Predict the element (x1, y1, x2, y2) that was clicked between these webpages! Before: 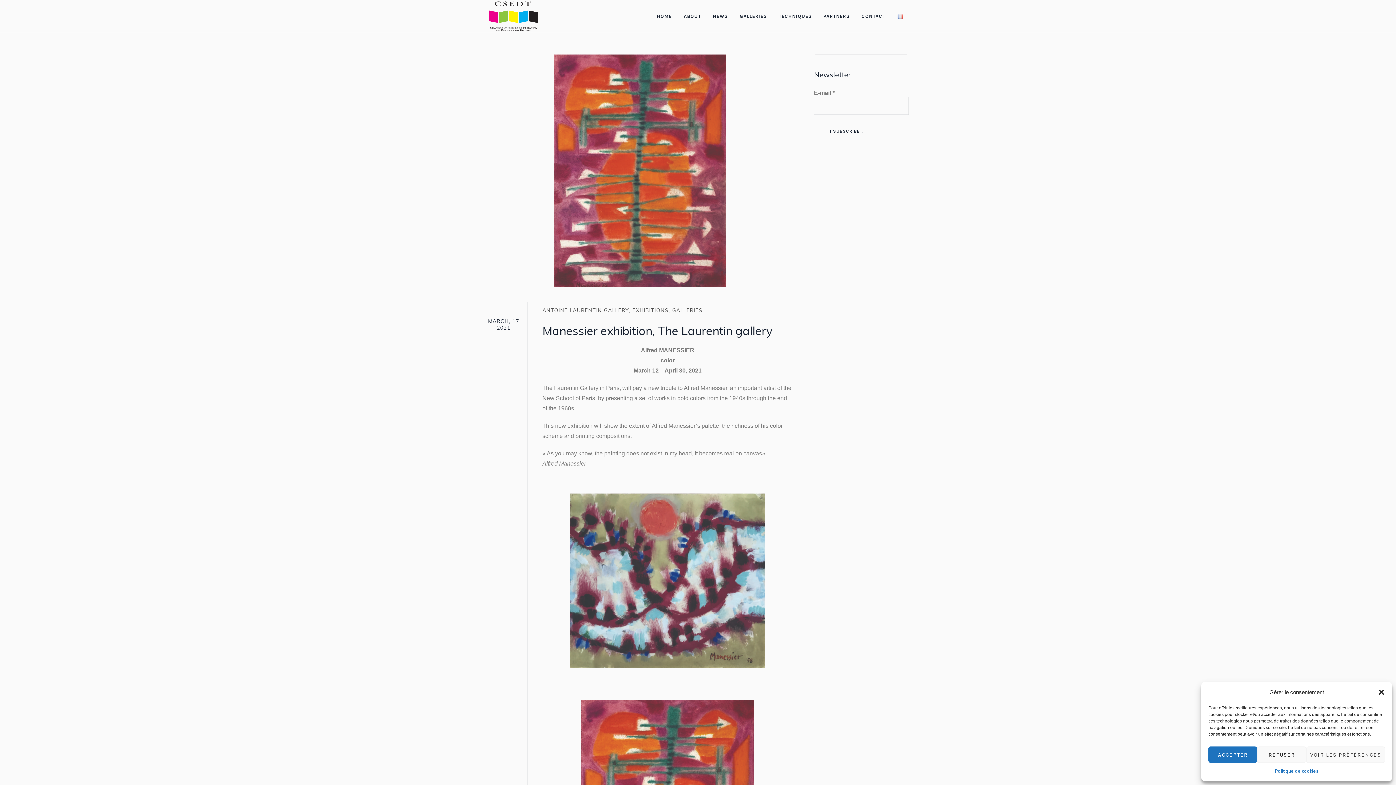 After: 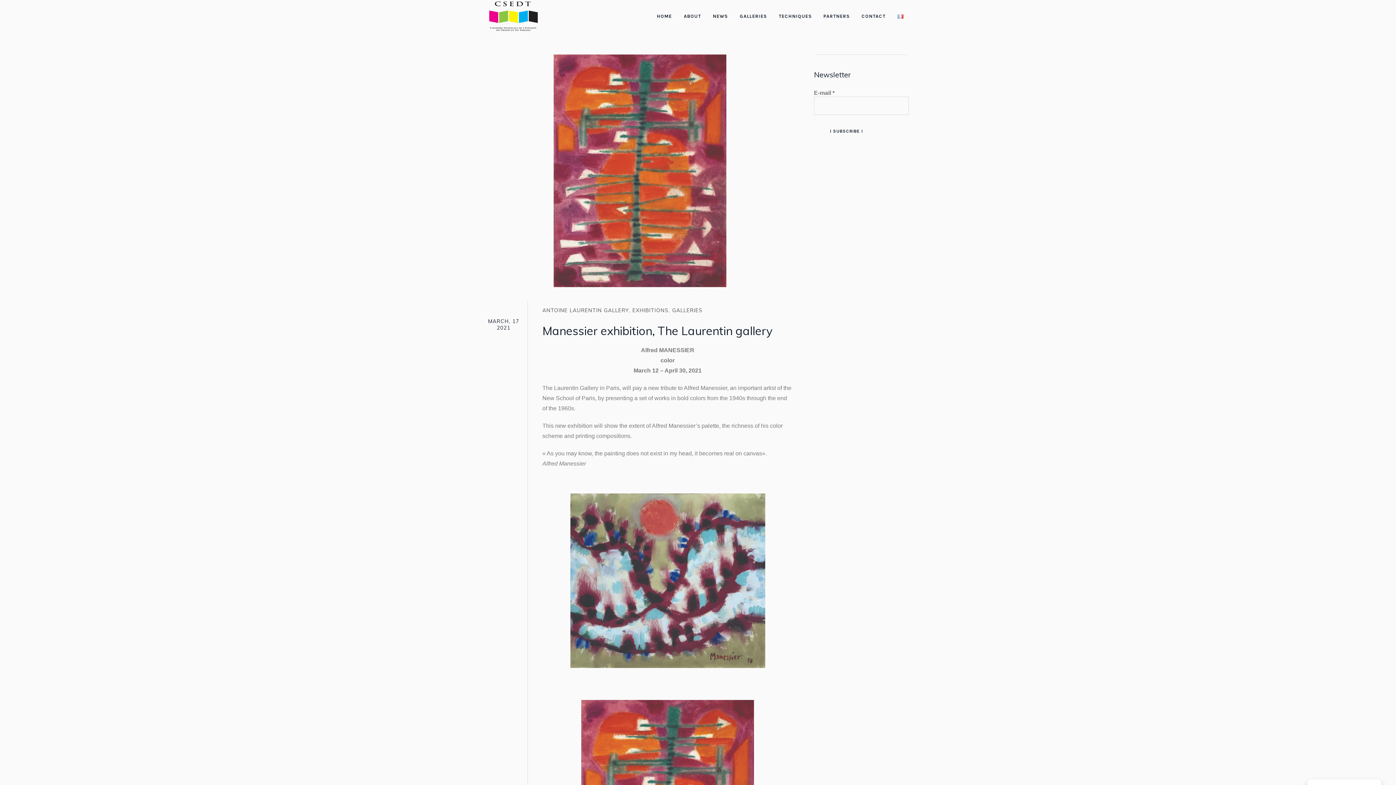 Action: label: REFUSER bbox: (1257, 746, 1306, 763)